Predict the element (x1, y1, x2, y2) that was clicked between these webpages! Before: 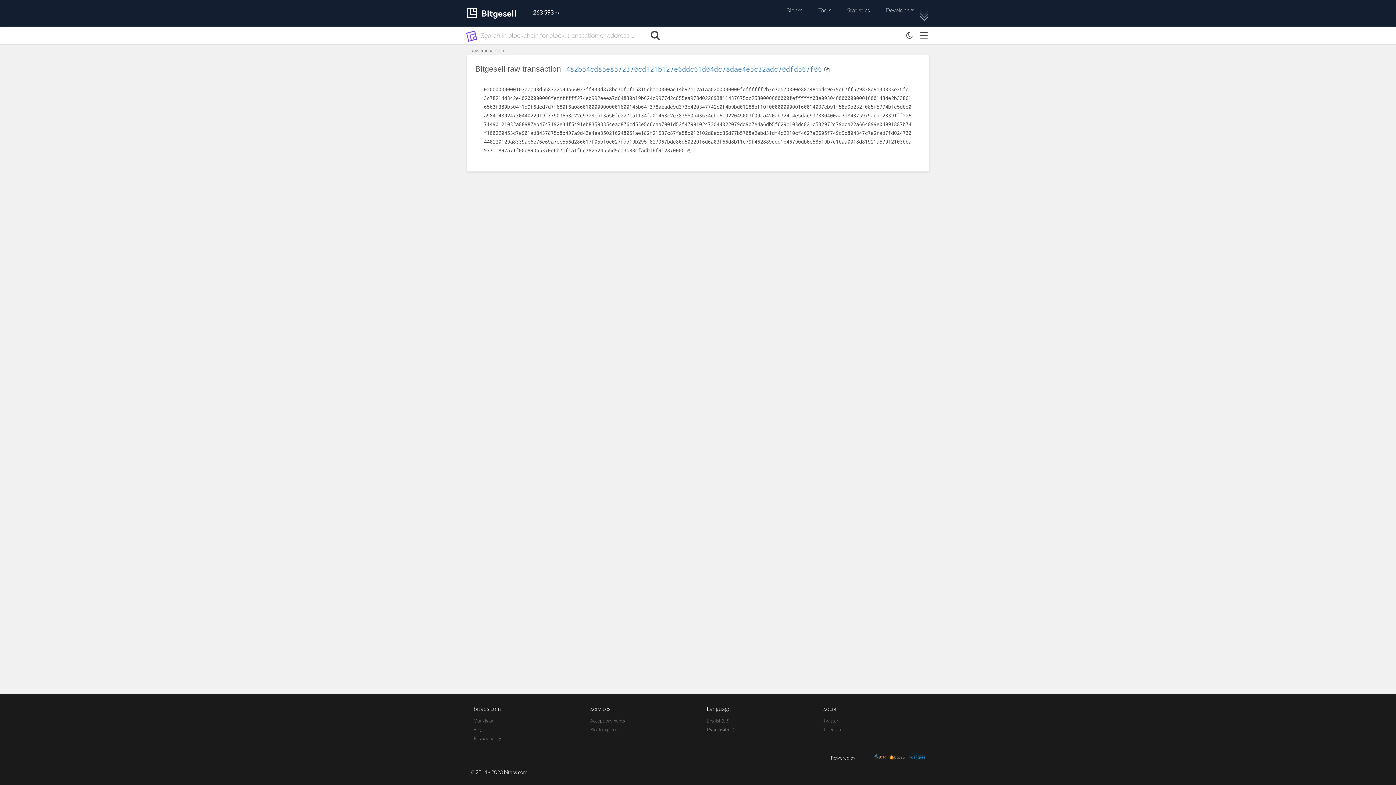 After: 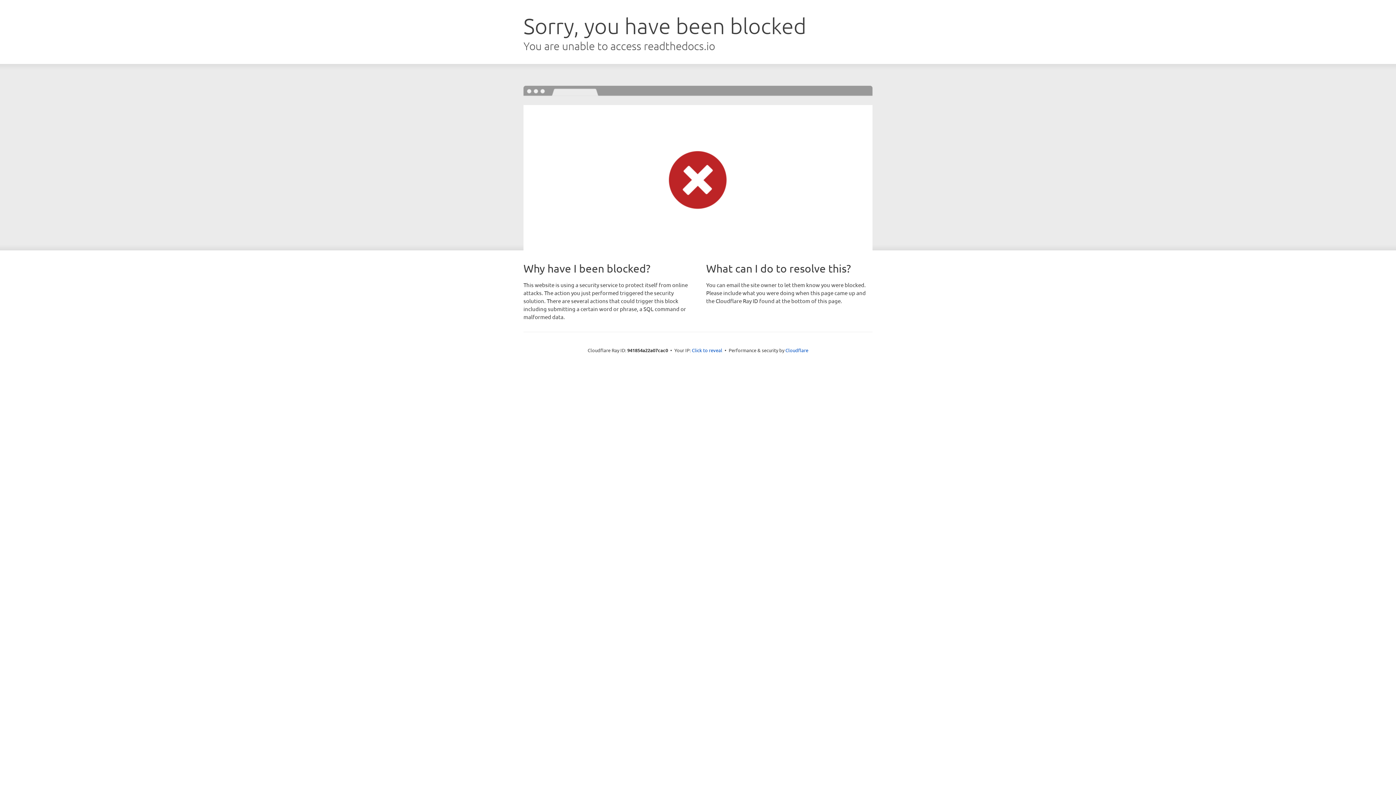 Action: bbox: (871, 754, 886, 761)